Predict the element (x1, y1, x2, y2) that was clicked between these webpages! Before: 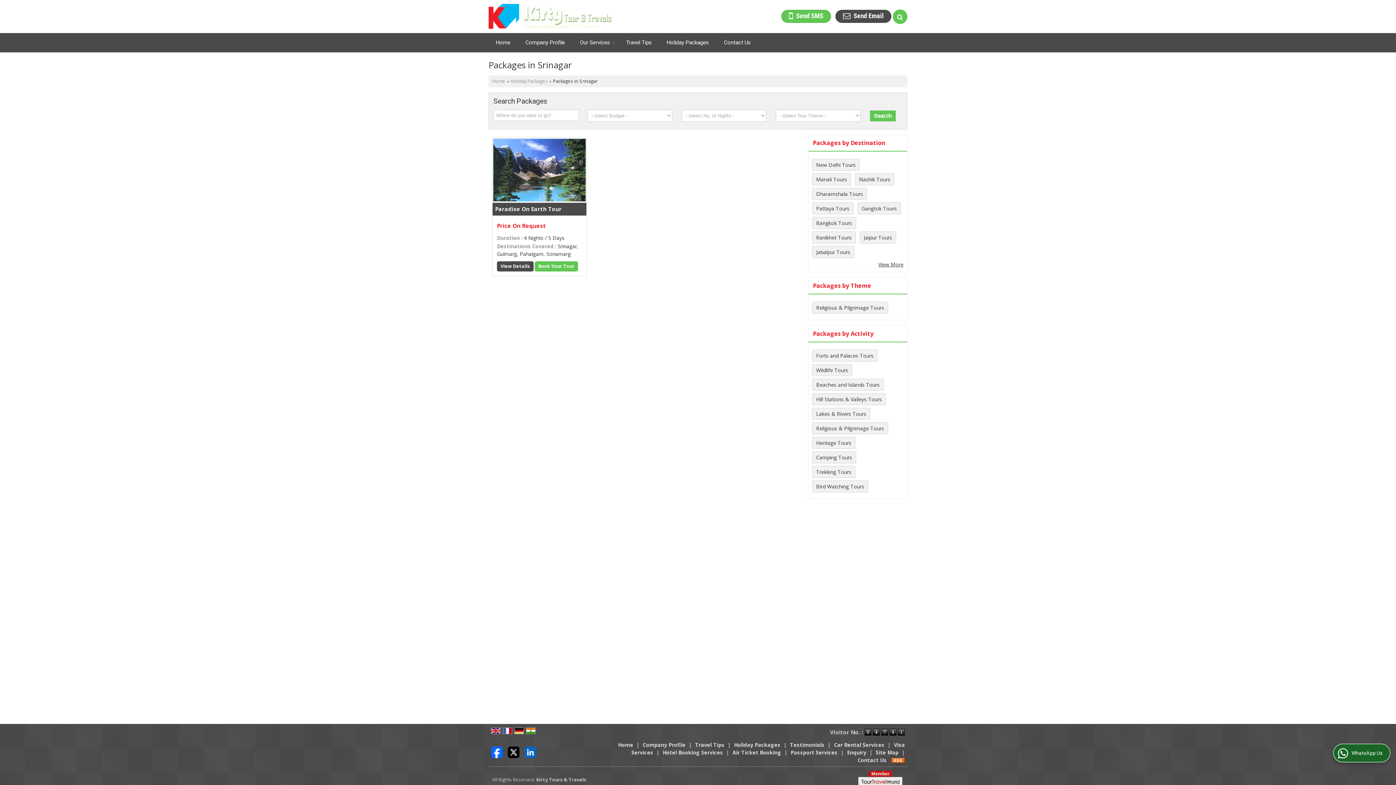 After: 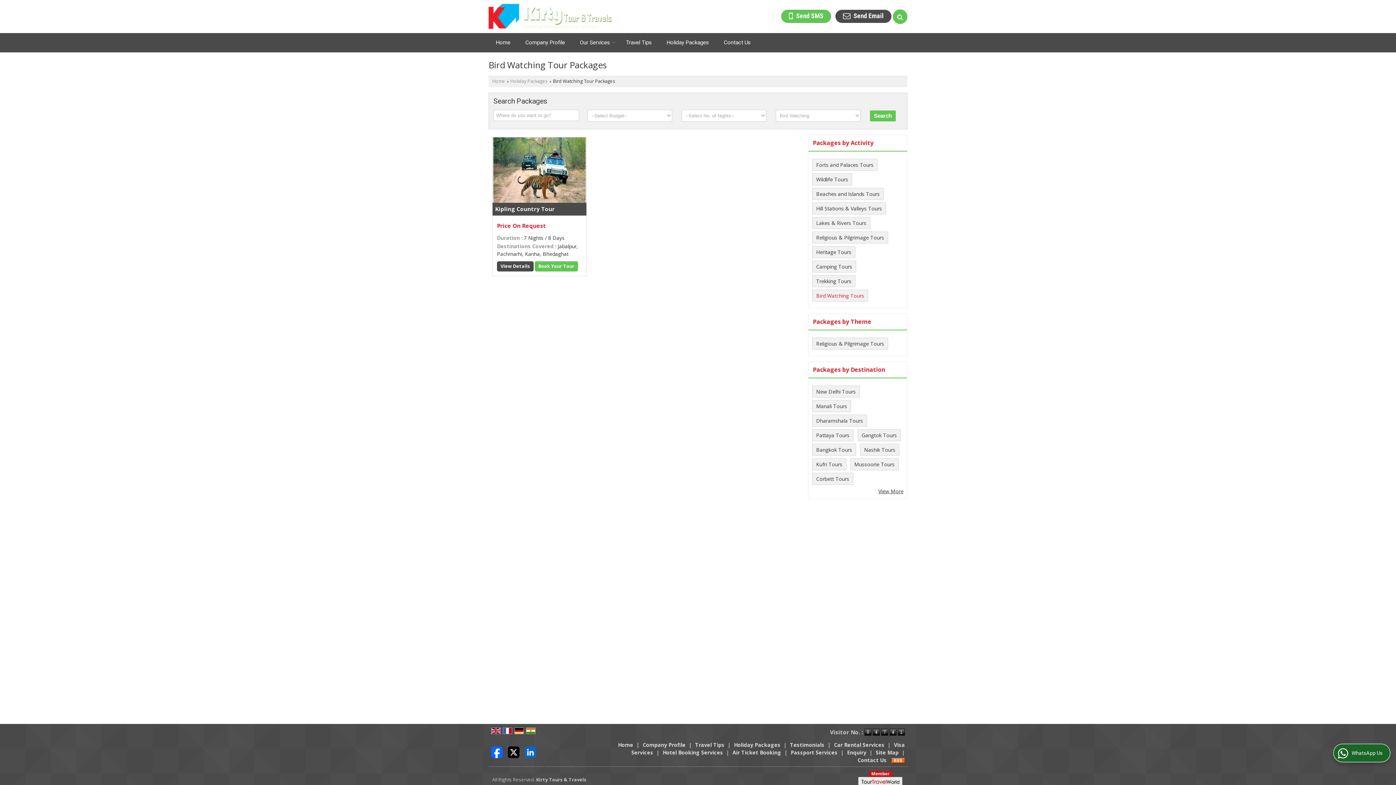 Action: label: Bird Watching Tours bbox: (816, 483, 864, 490)